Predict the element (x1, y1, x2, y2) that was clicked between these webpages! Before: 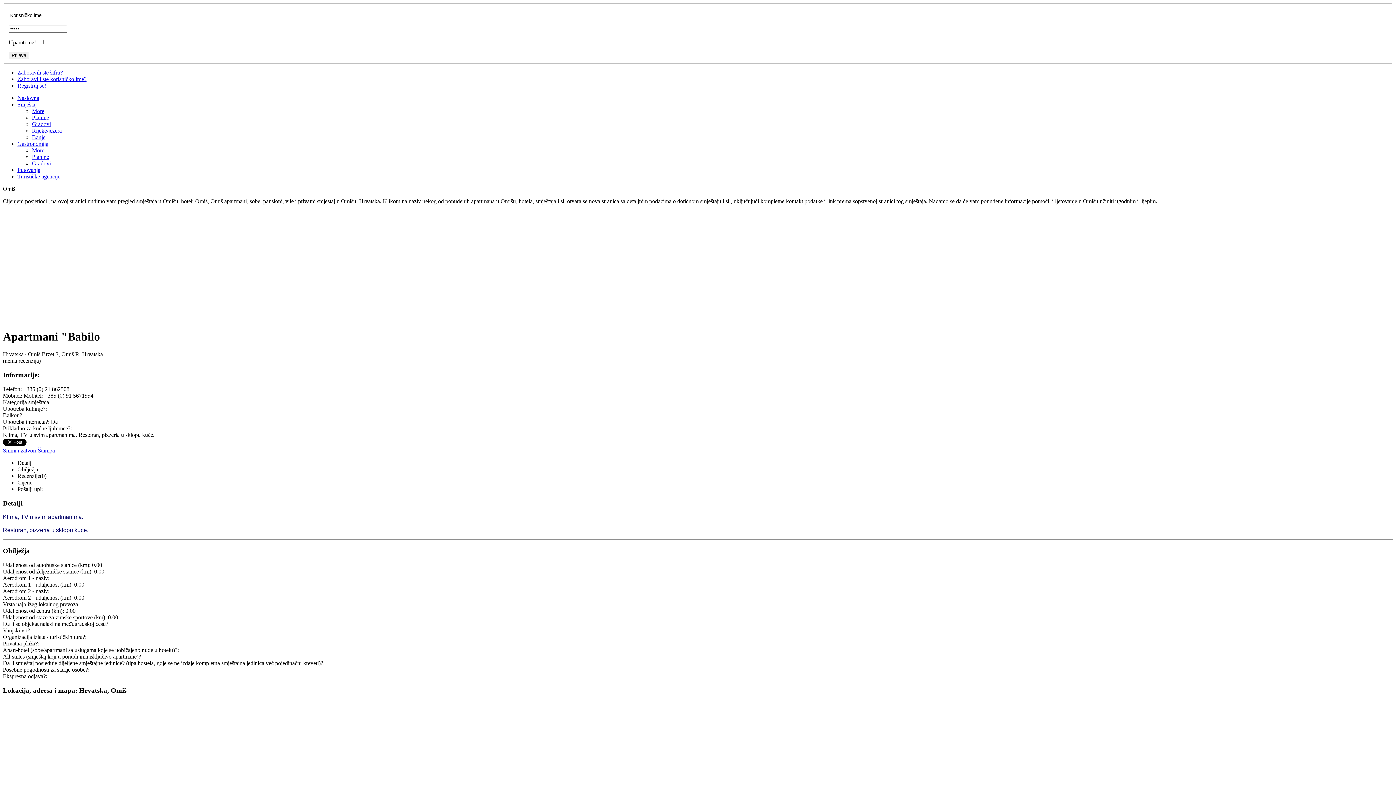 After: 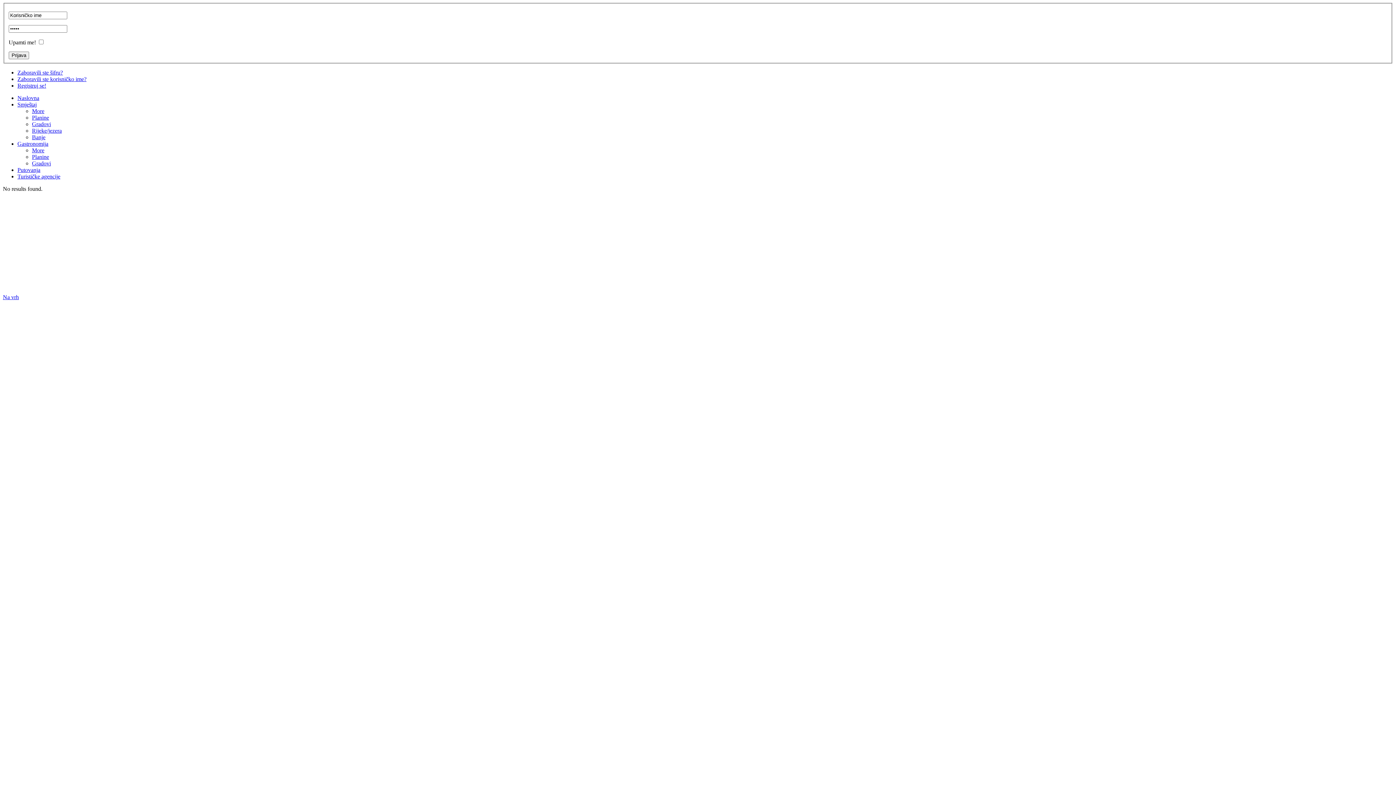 Action: label: Planine bbox: (32, 153, 49, 159)